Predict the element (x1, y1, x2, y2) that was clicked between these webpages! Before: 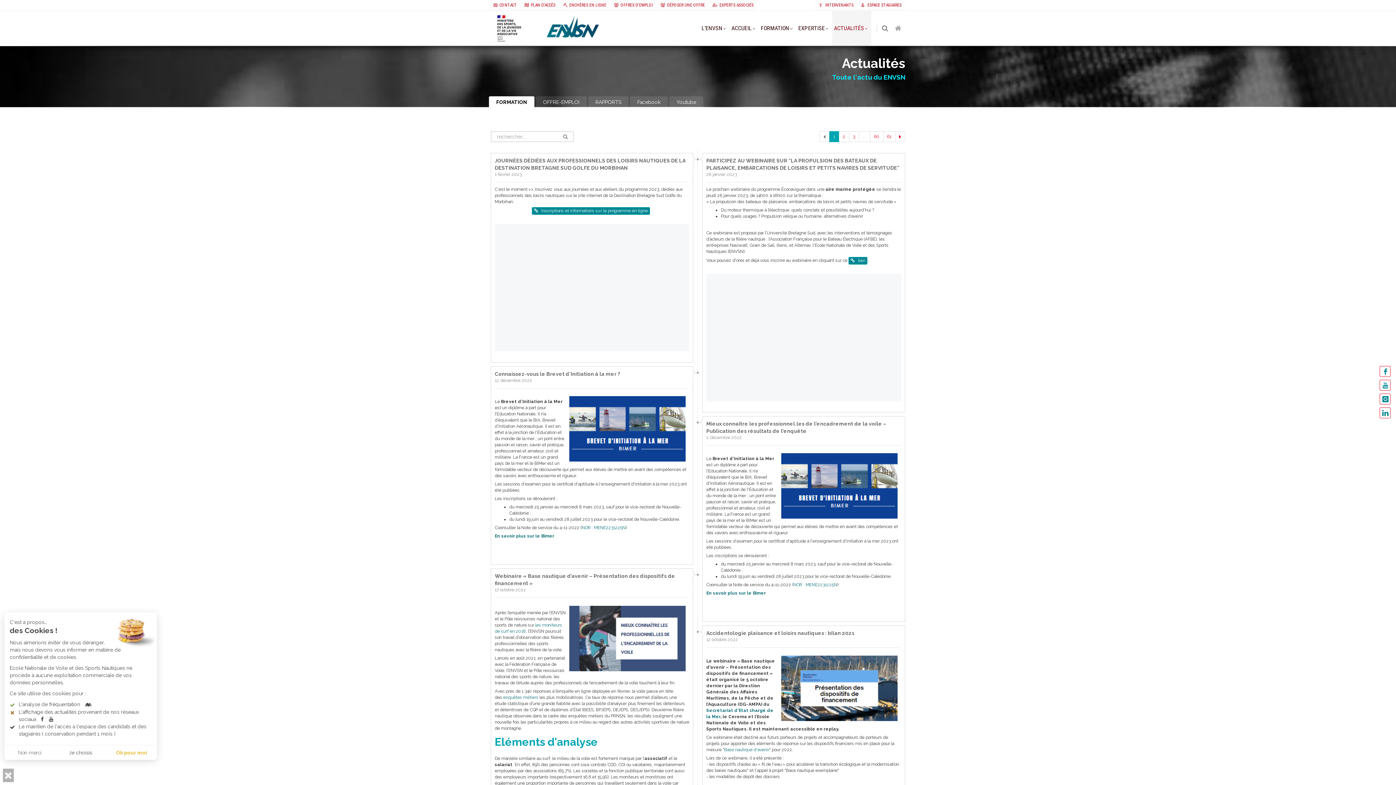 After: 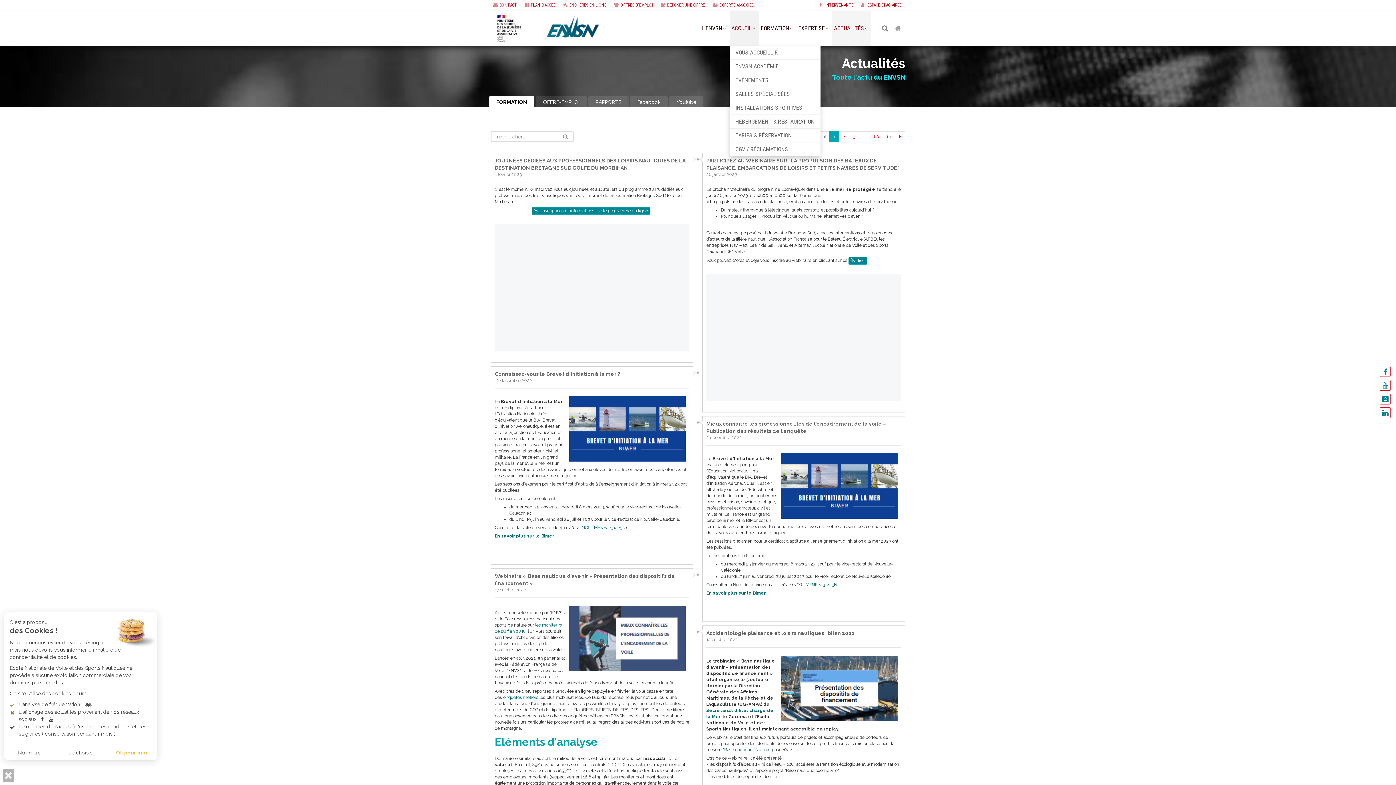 Action: label: ACCUEIL bbox: (729, 10, 759, 45)